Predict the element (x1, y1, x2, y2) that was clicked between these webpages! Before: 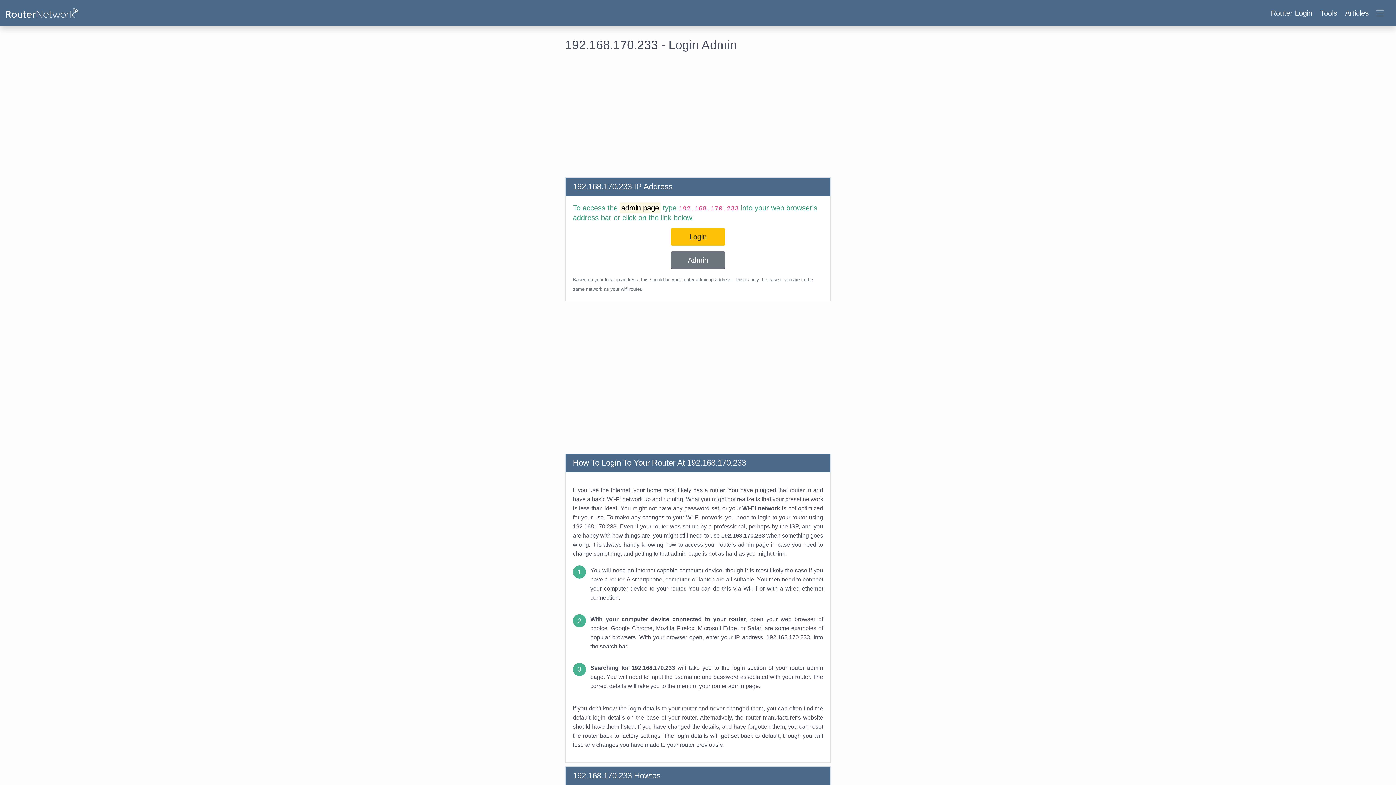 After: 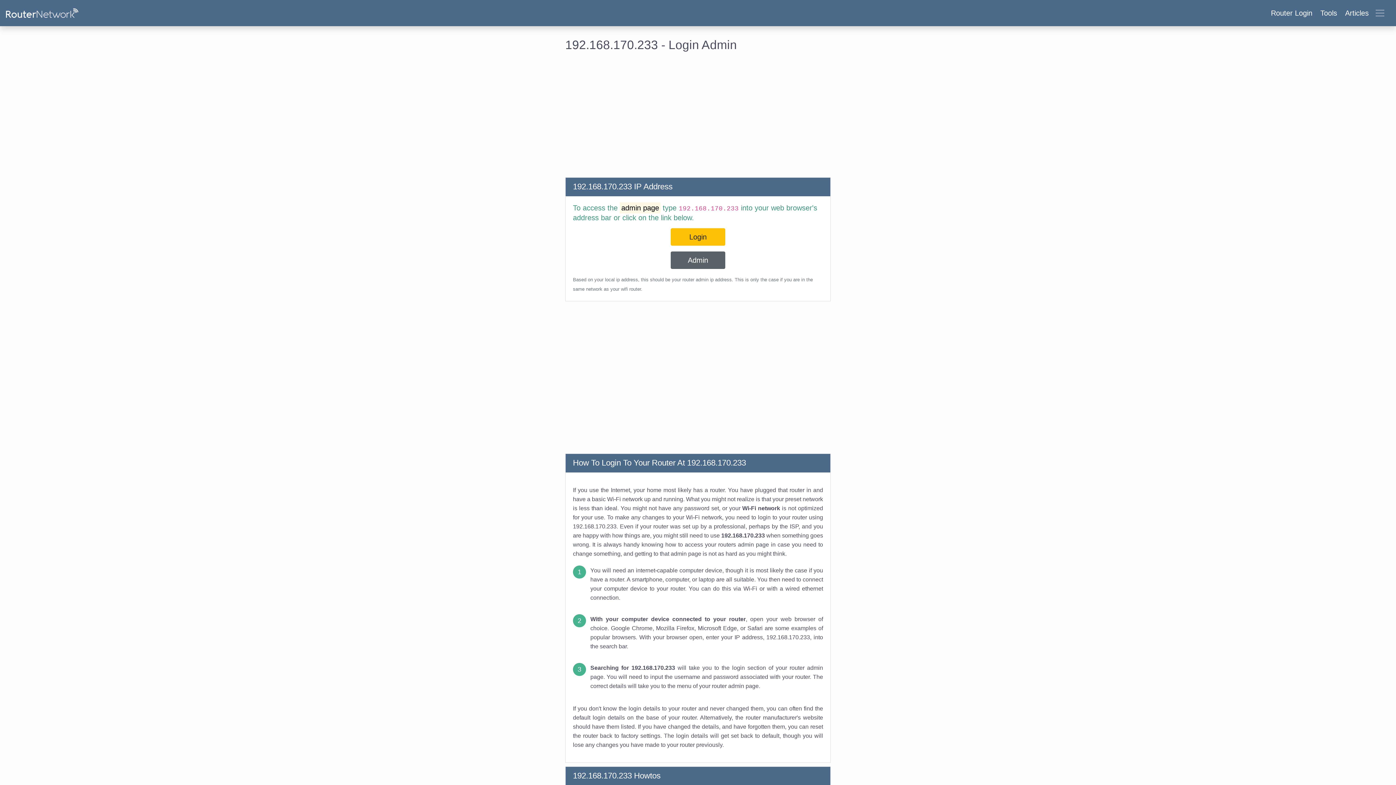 Action: label: Admin bbox: (670, 251, 725, 269)